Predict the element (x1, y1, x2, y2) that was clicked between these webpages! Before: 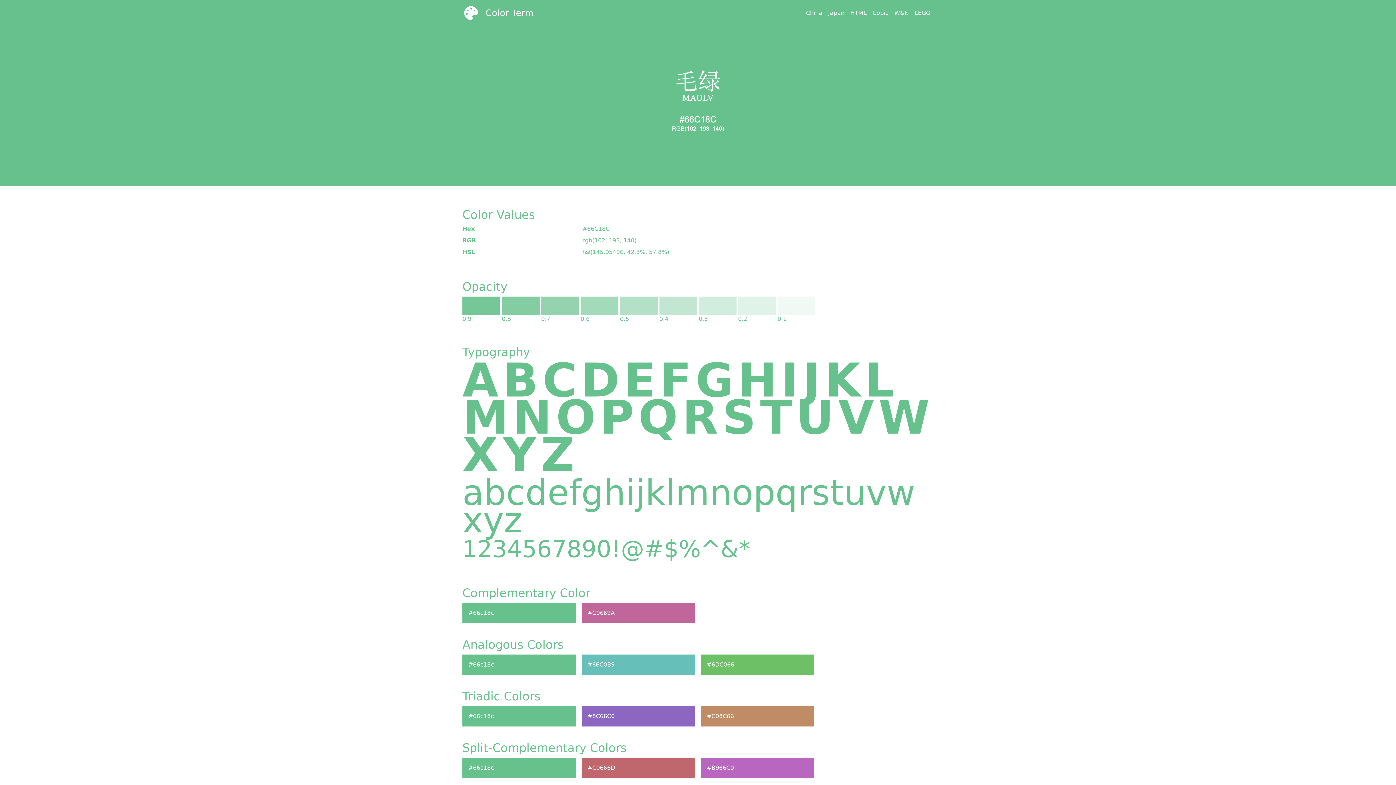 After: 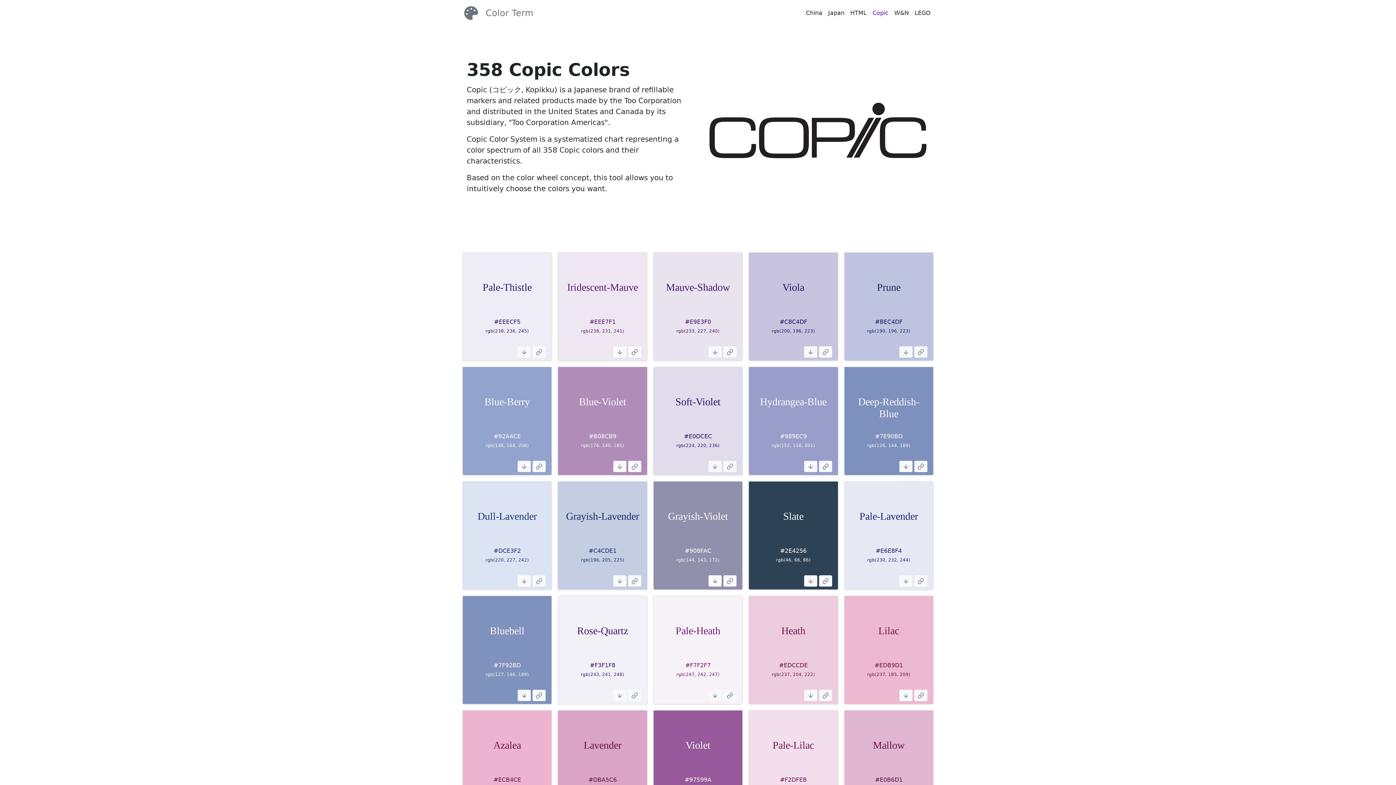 Action: label: Copic bbox: (869, 5, 891, 20)